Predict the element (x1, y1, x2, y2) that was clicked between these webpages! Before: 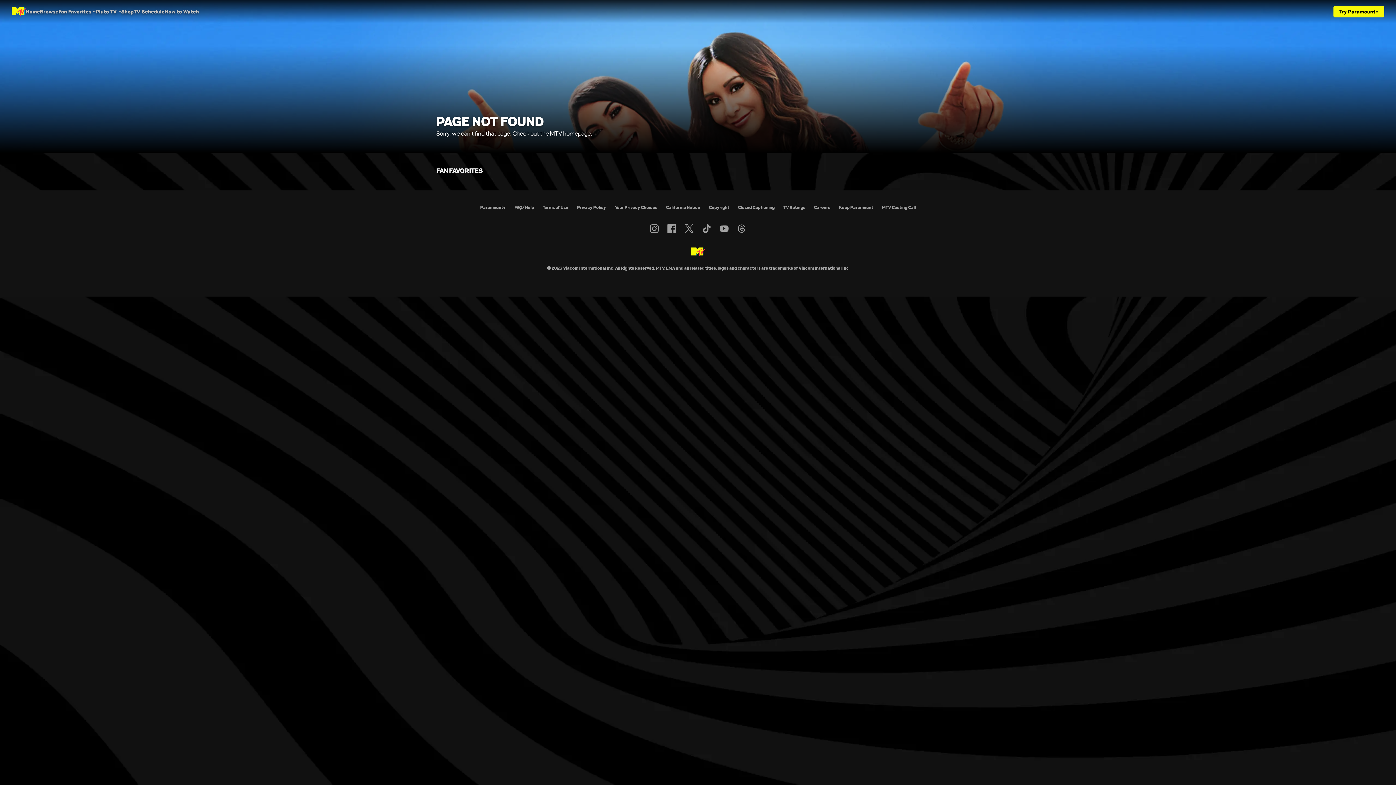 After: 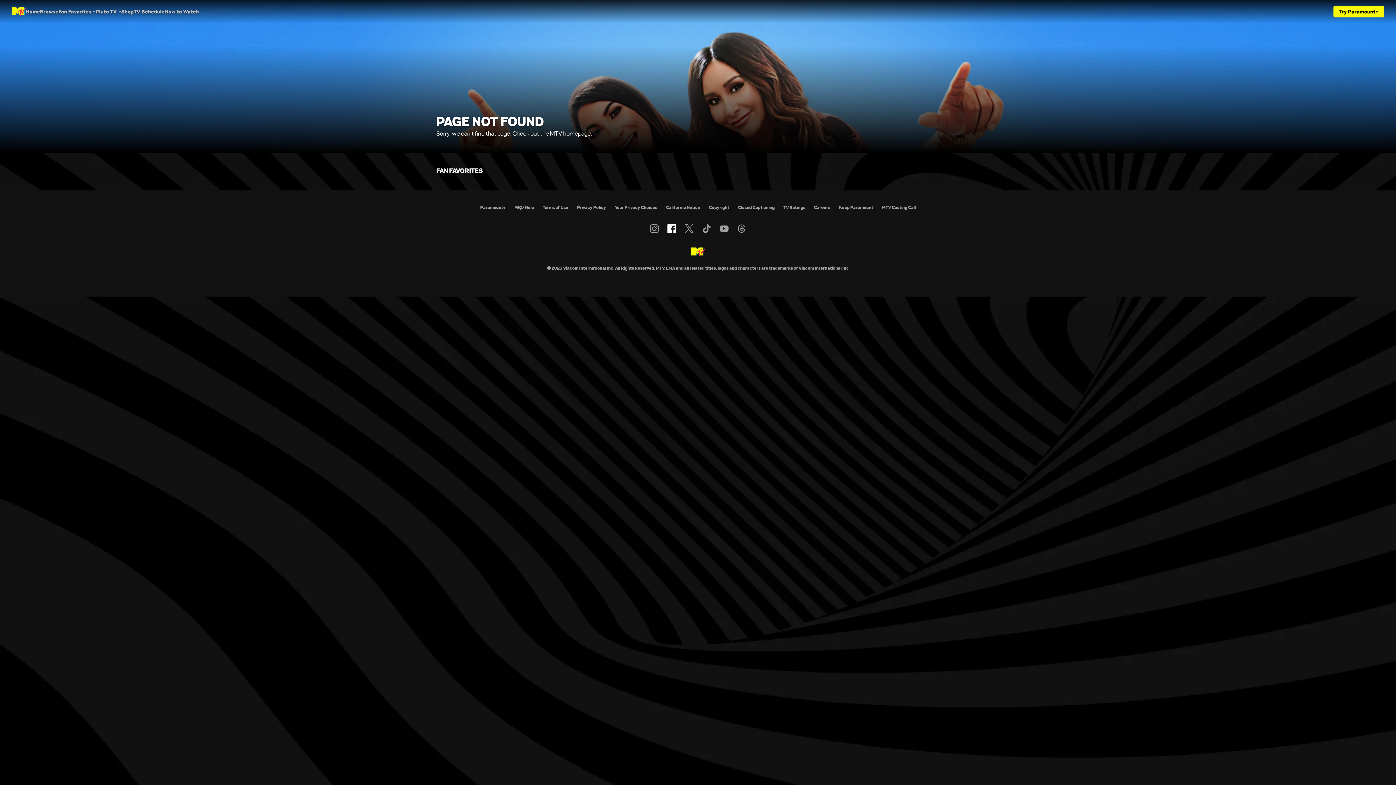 Action: label: Follow on Facebook bbox: (667, 224, 676, 233)